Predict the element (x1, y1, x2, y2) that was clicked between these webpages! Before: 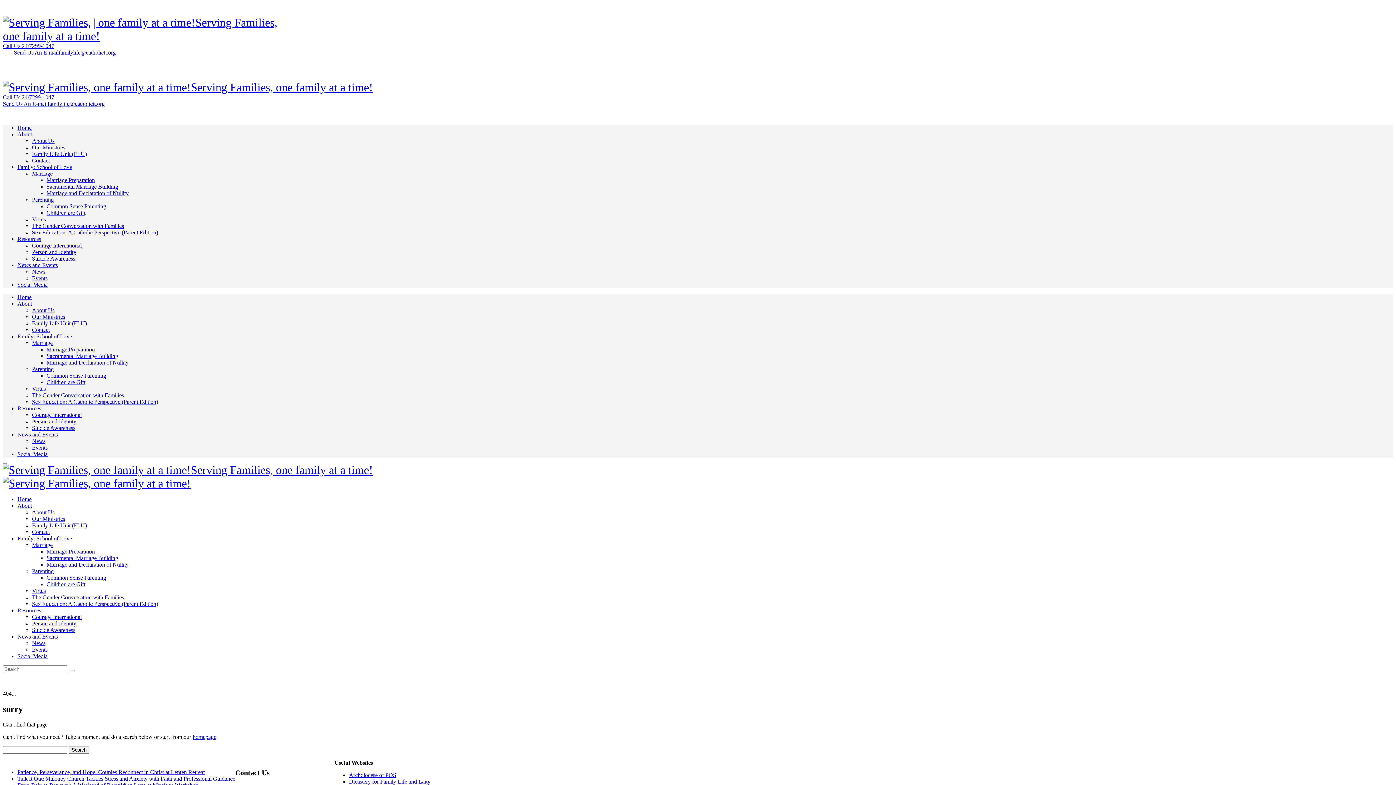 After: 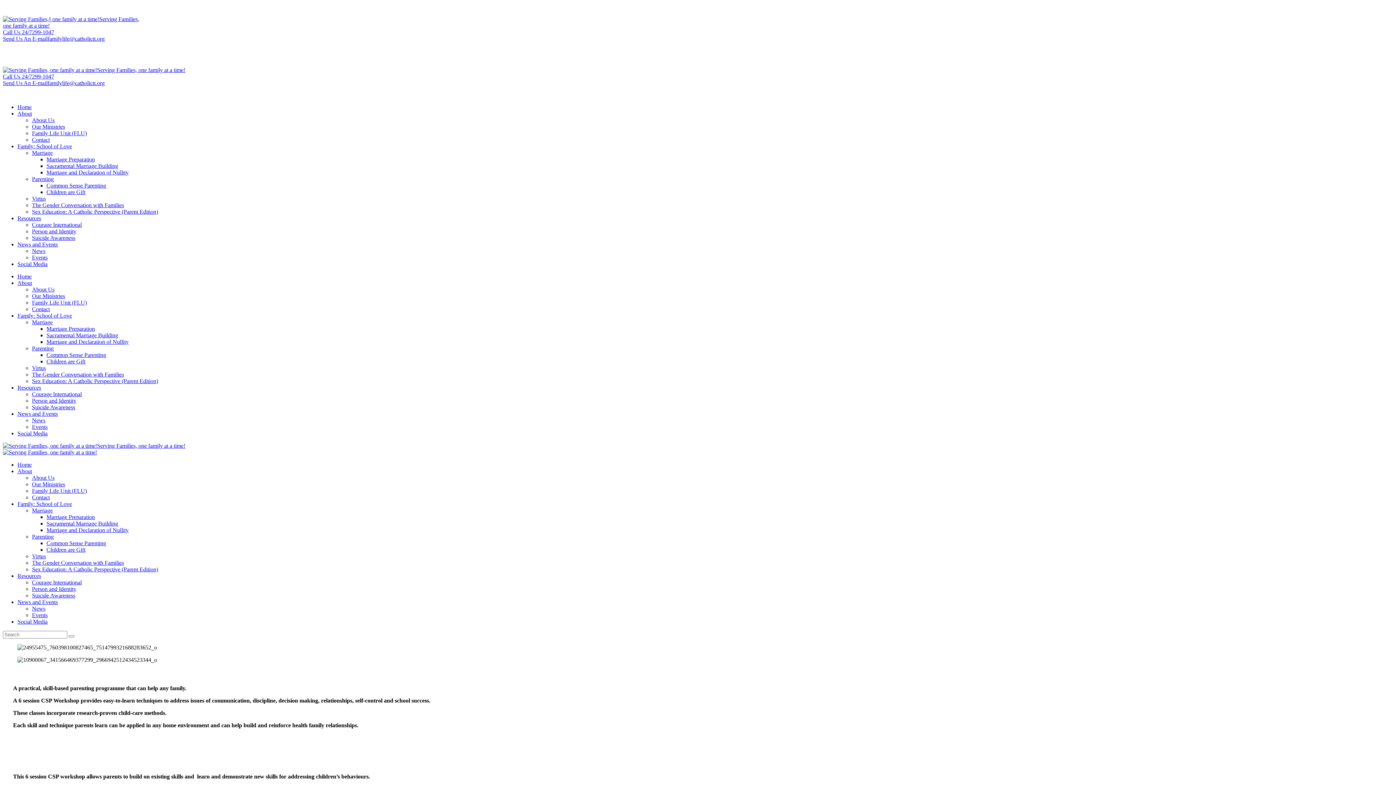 Action: label: Common Sense Parenting bbox: (46, 574, 106, 581)